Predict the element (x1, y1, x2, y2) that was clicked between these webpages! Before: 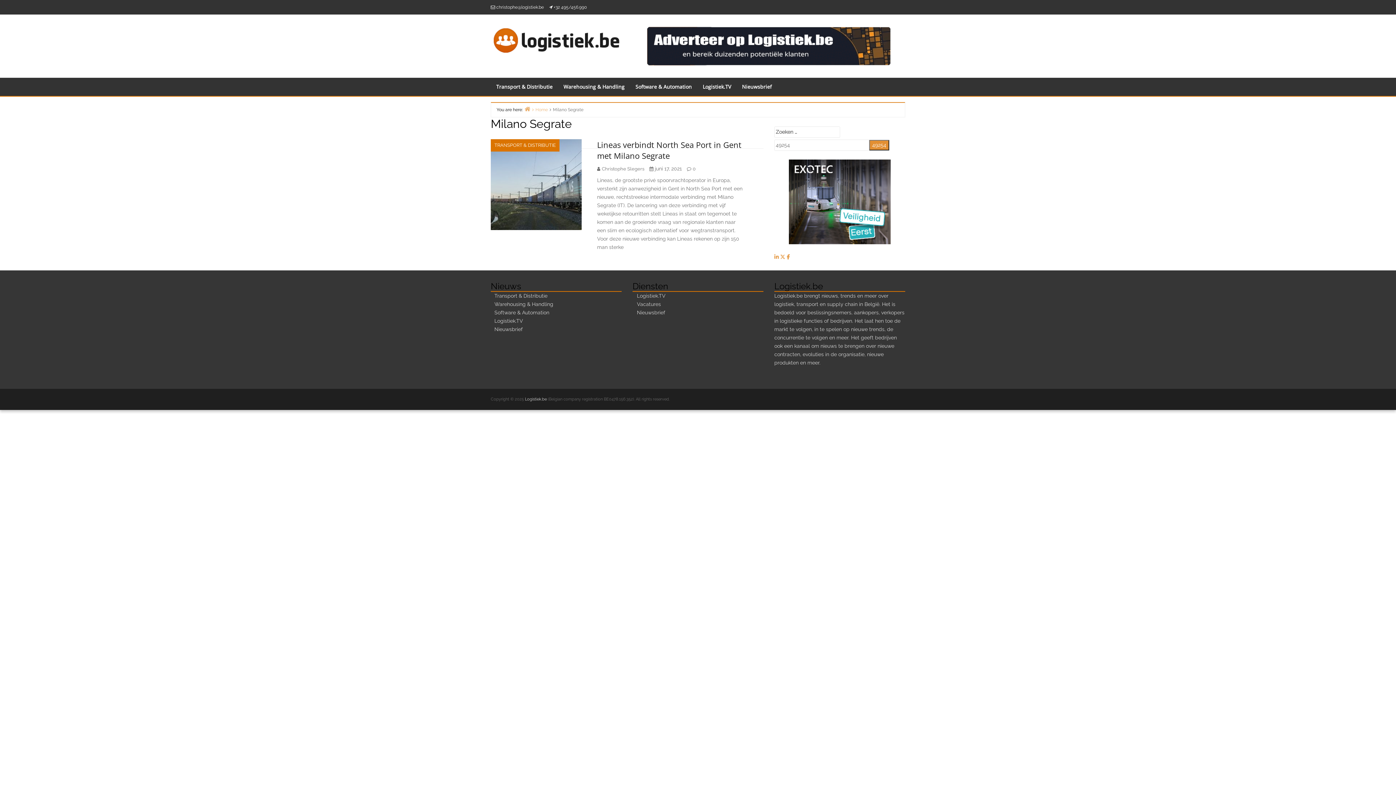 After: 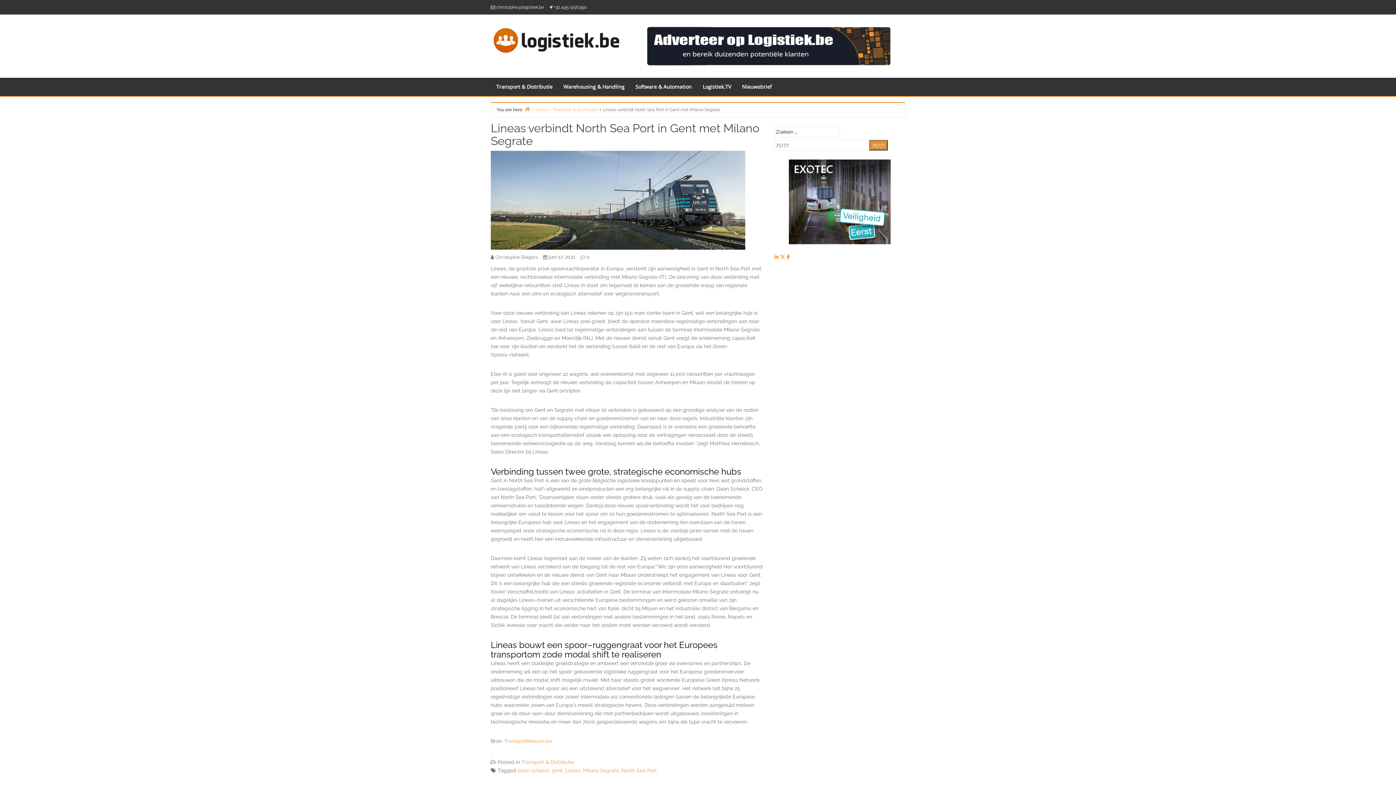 Action: bbox: (597, 139, 741, 161) label: Lineas verbindt North Sea Port in Gent met Milano Segrate